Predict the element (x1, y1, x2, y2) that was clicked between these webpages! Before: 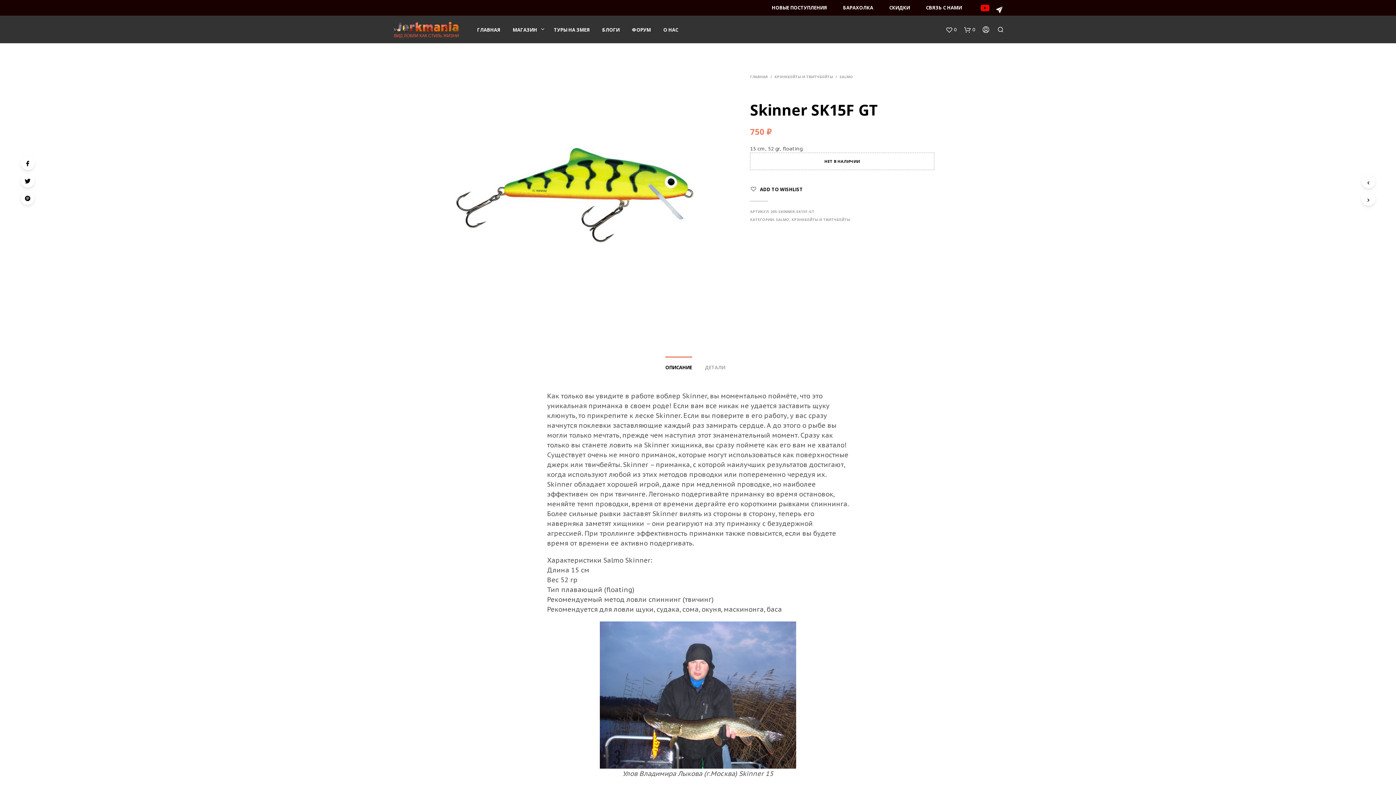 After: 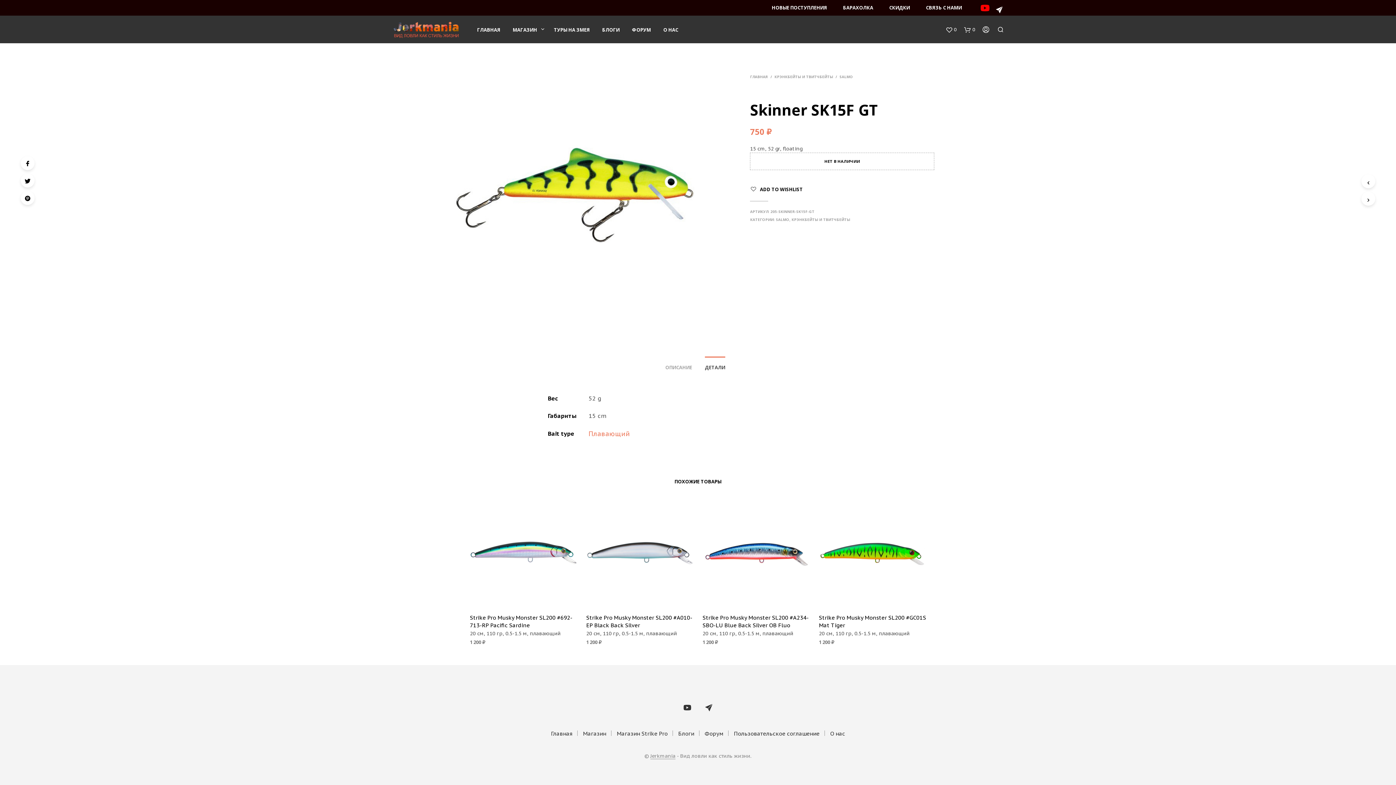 Action: label: ДЕТАЛИ bbox: (705, 357, 725, 373)